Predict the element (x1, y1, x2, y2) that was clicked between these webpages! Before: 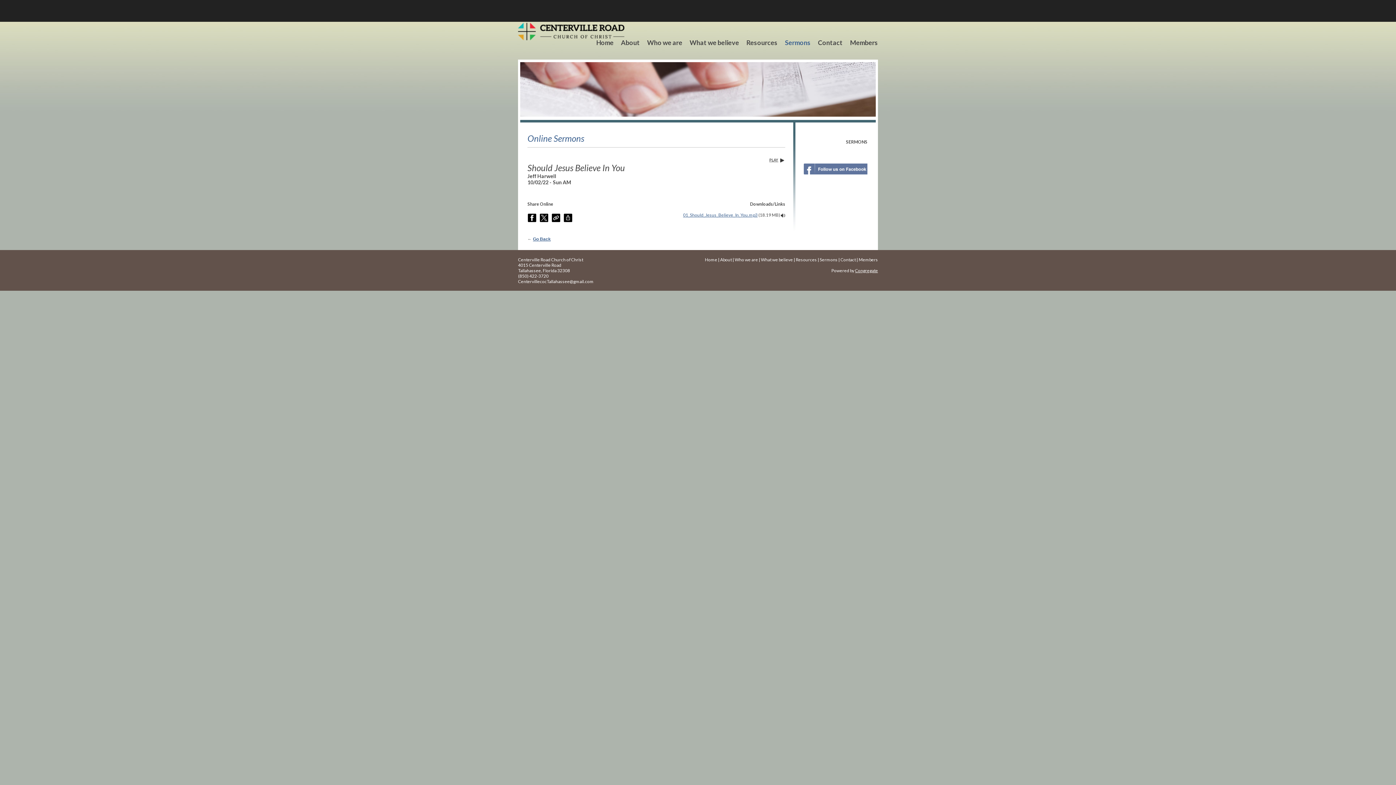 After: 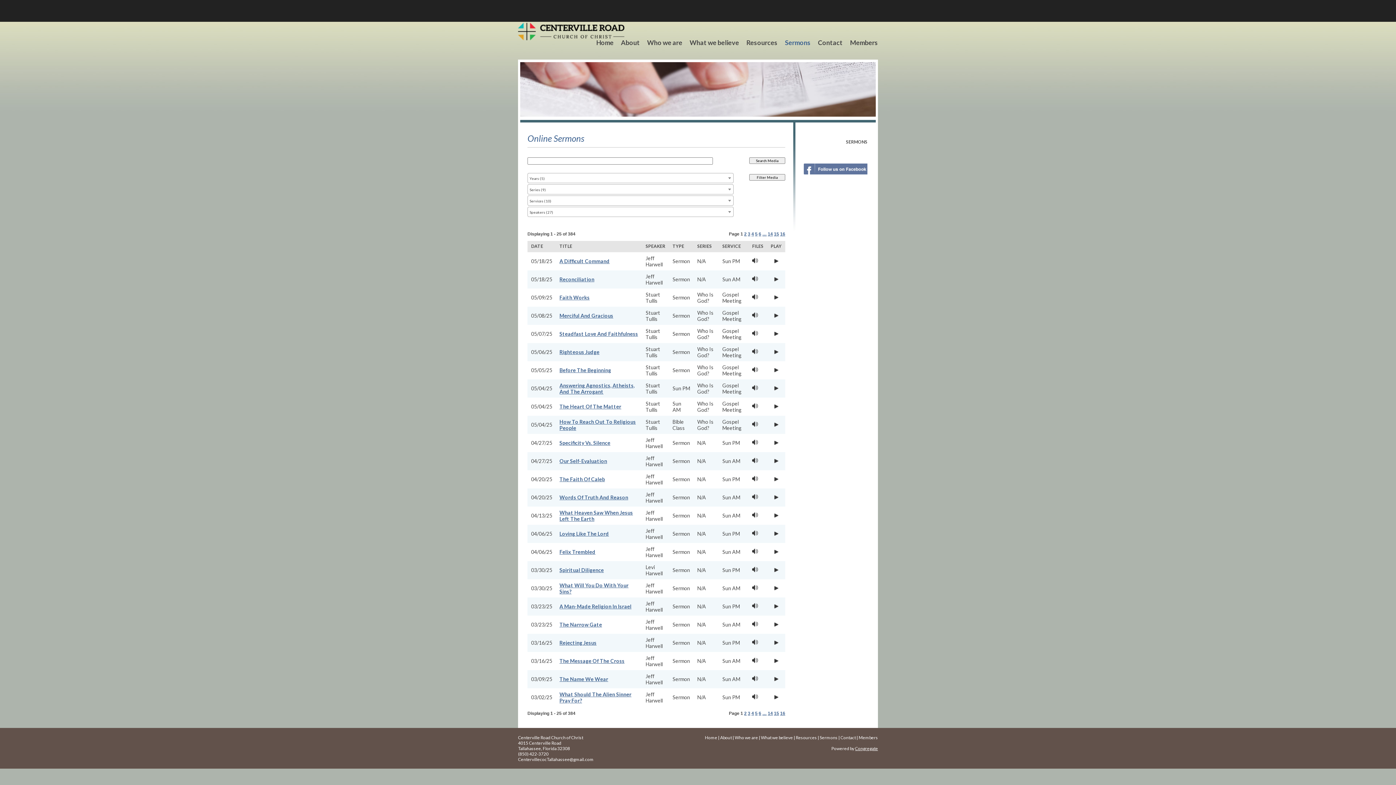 Action: label: SERMONS bbox: (804, 137, 867, 146)